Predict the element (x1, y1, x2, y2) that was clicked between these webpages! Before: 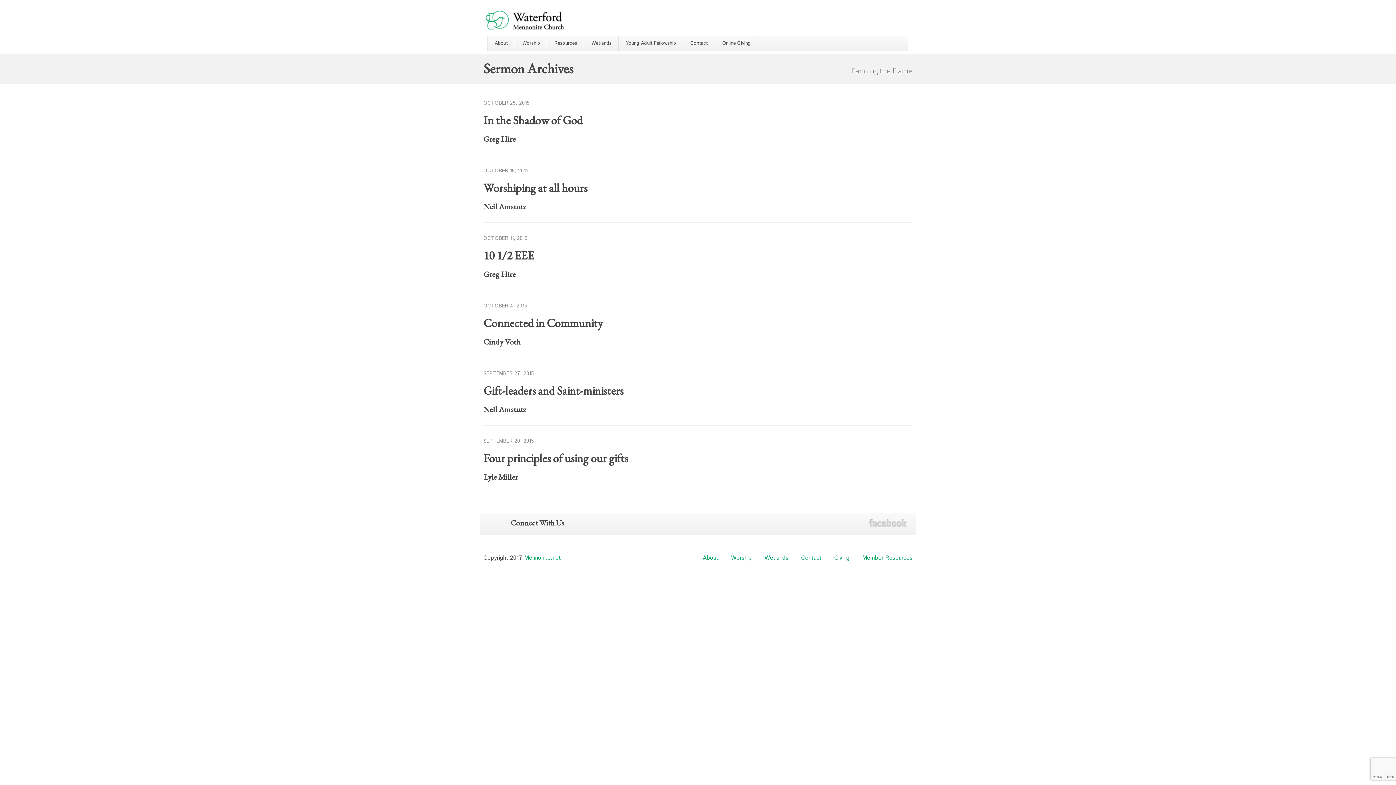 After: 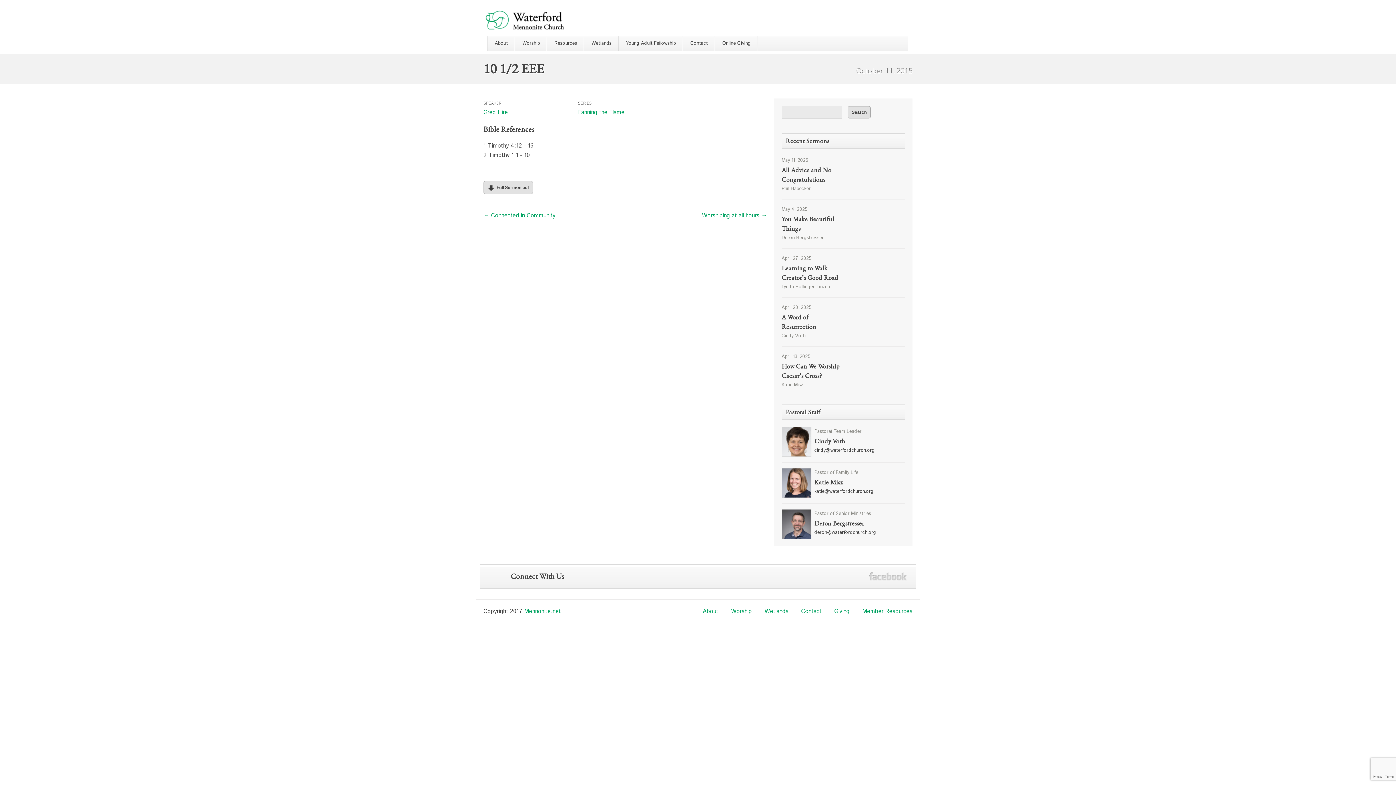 Action: label: 10 1/2 EEE bbox: (483, 248, 534, 263)